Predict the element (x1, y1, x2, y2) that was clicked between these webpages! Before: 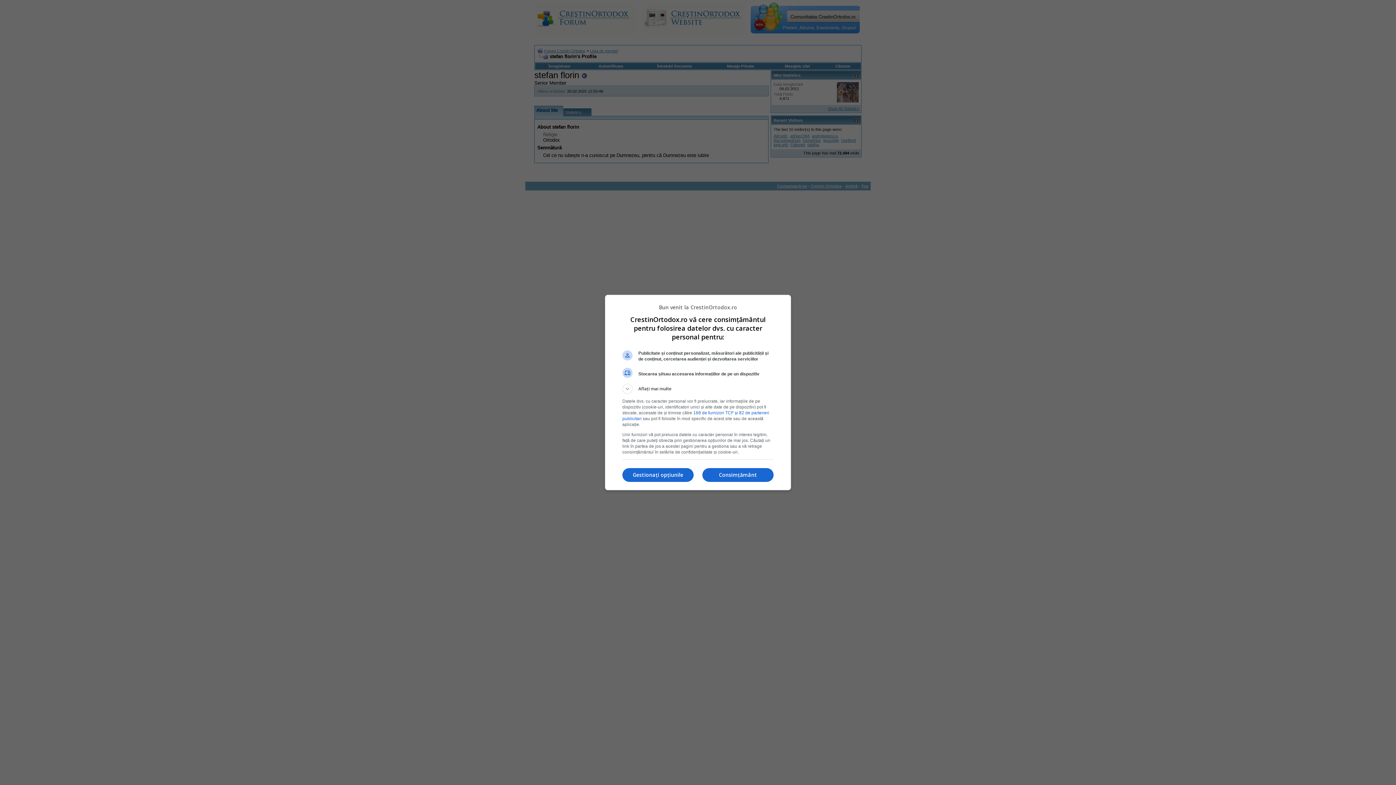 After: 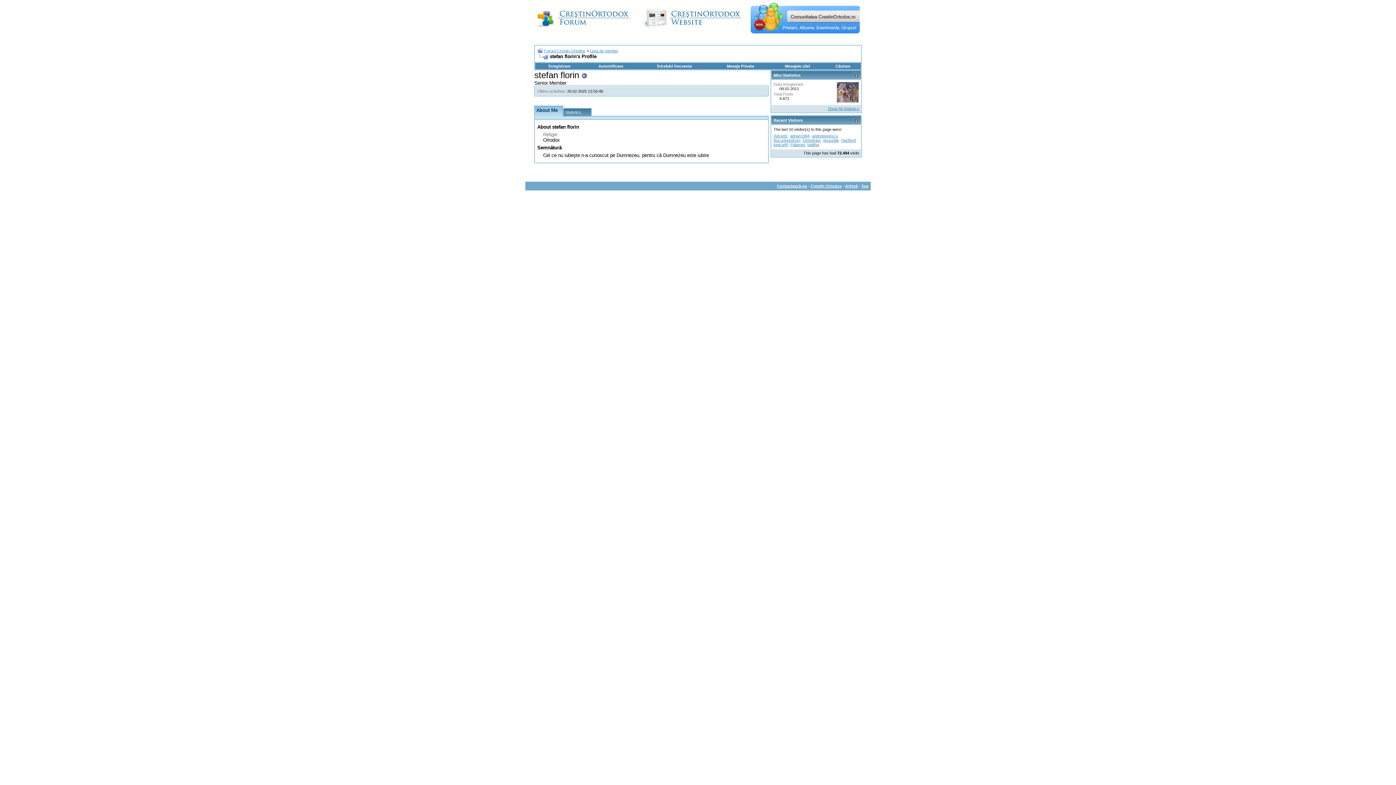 Action: bbox: (702, 468, 773, 482) label: Consimțământ